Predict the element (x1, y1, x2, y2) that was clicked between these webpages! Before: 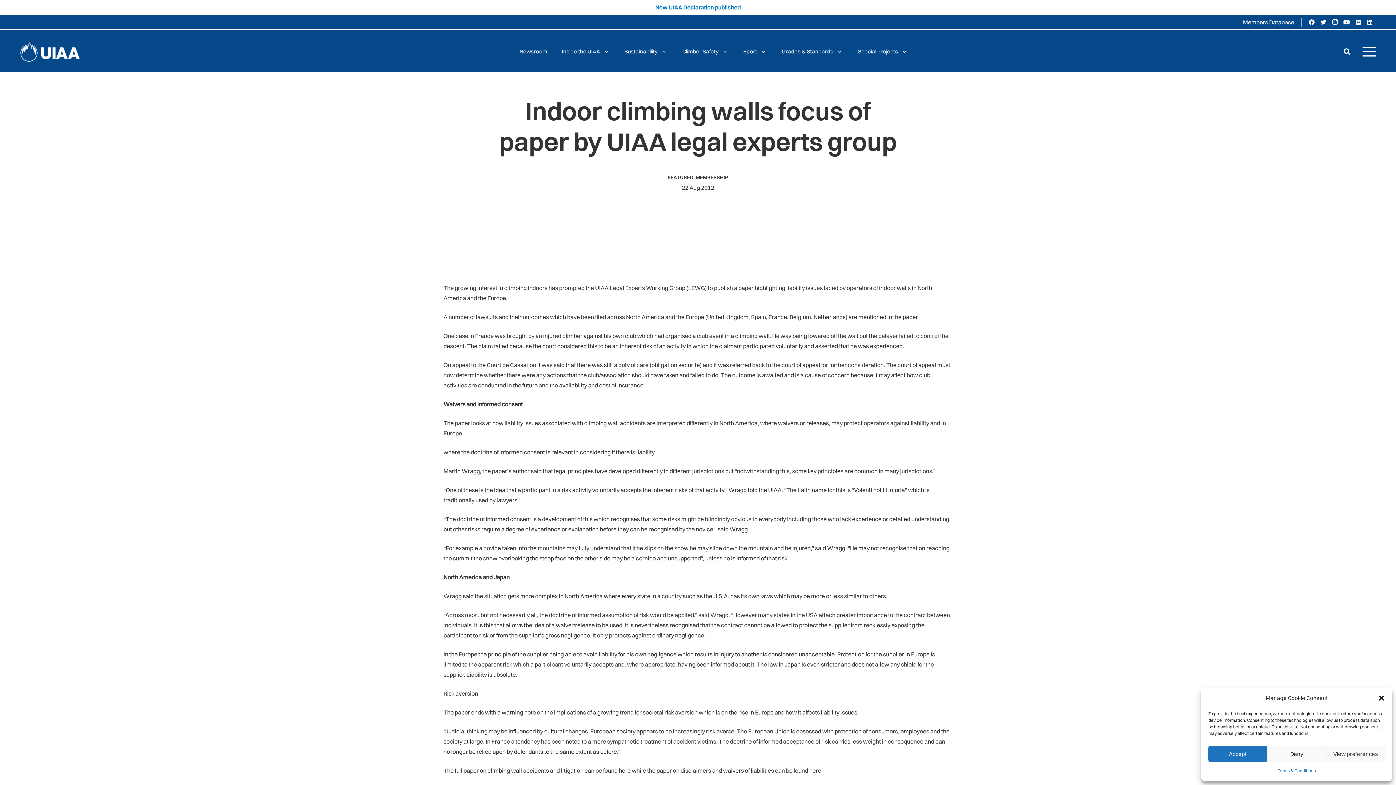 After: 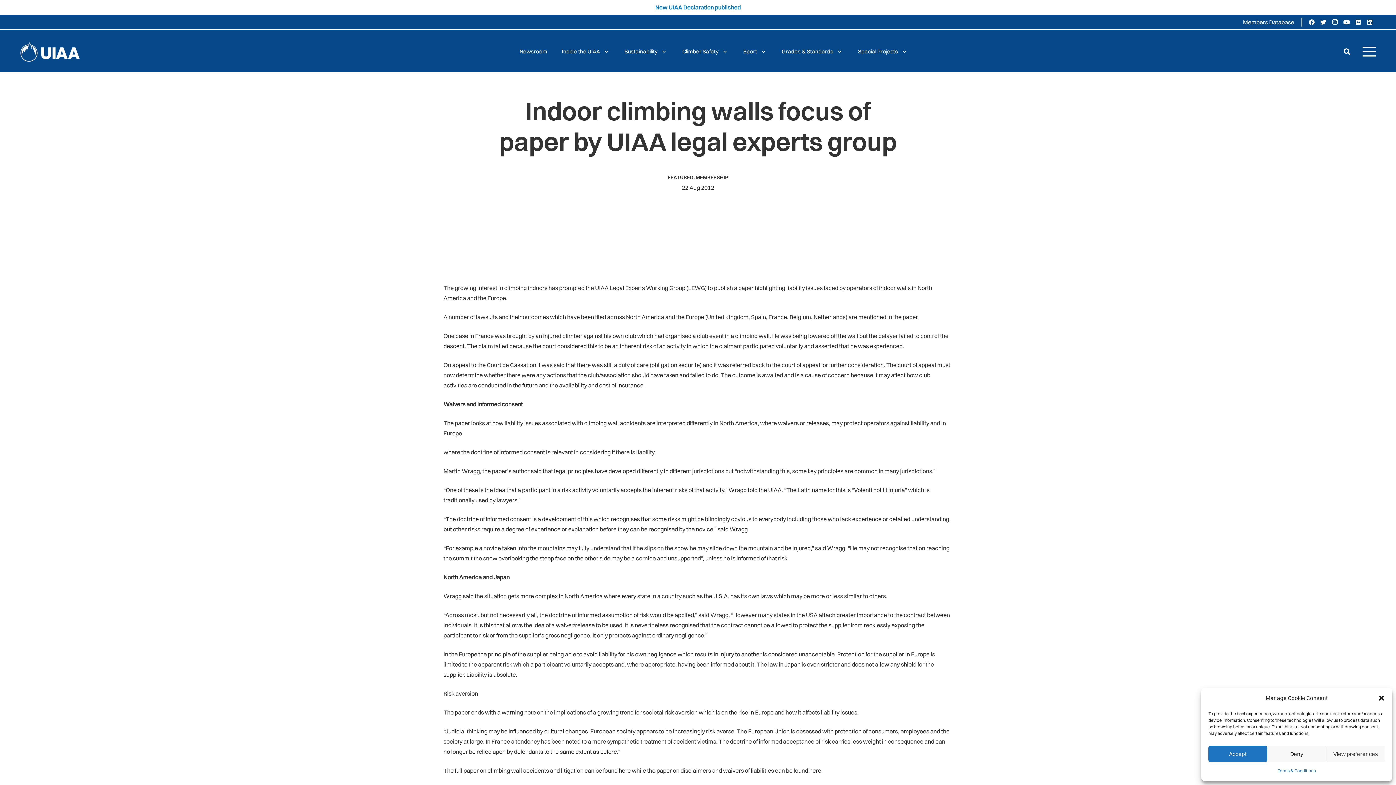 Action: bbox: (1352, 16, 1364, 28) label: Flickr